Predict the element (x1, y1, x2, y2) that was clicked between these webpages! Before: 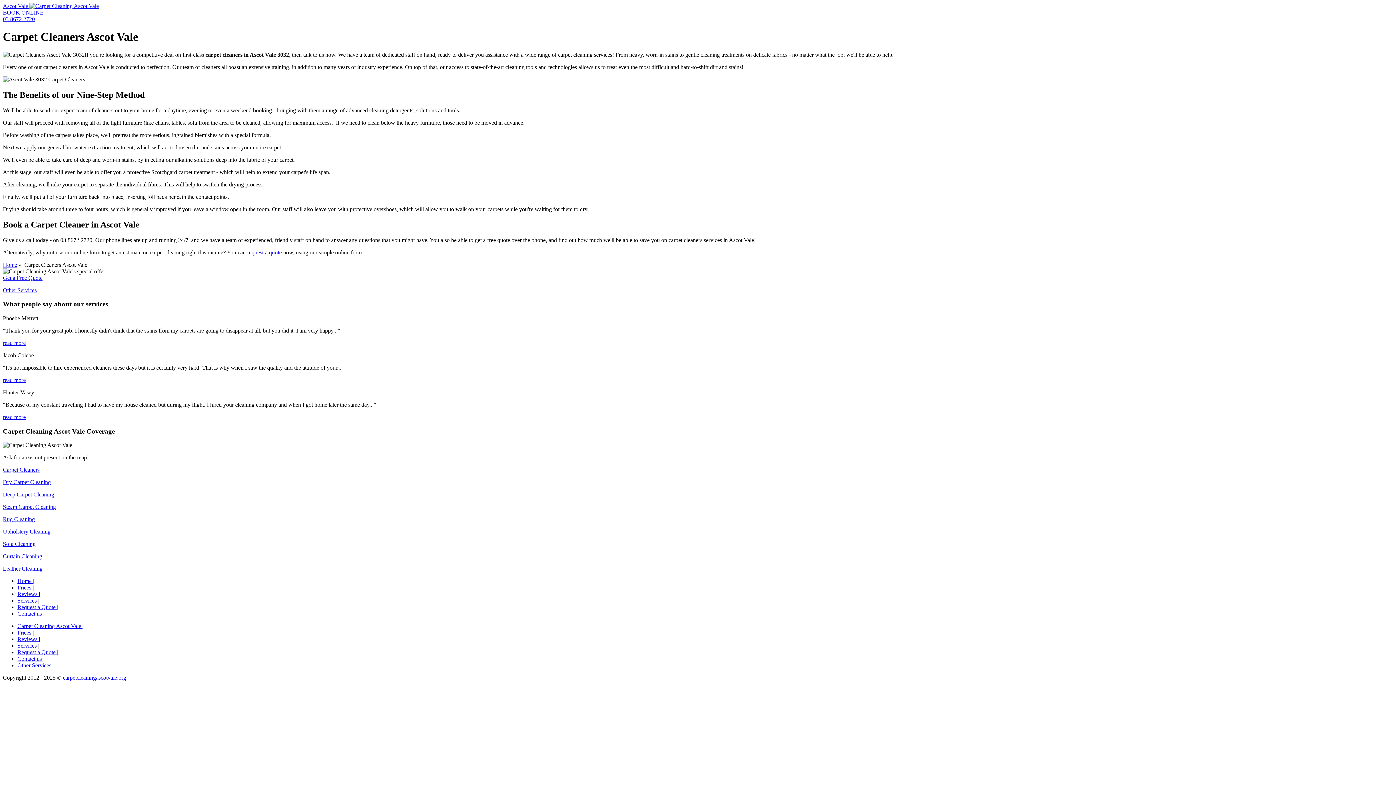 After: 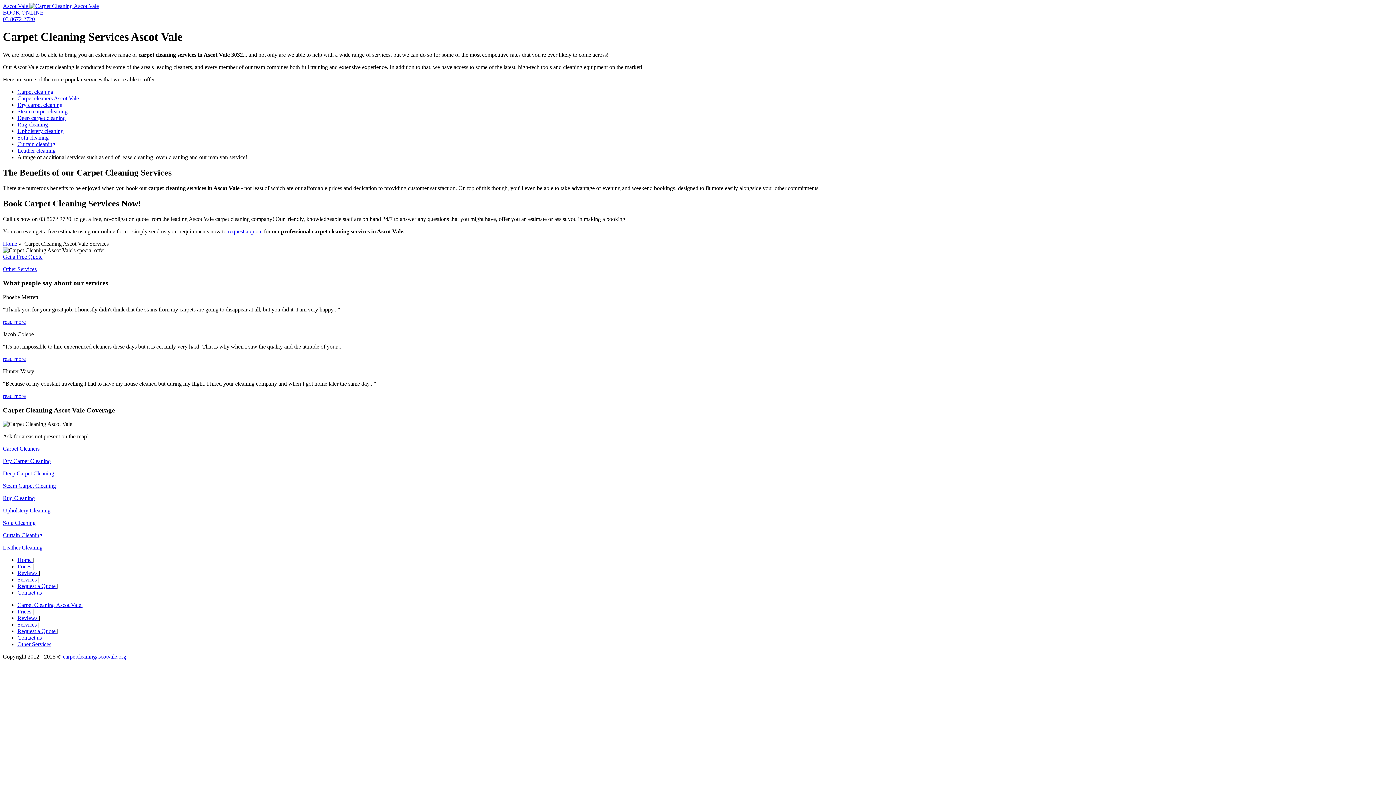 Action: label: Services  bbox: (17, 643, 38, 649)